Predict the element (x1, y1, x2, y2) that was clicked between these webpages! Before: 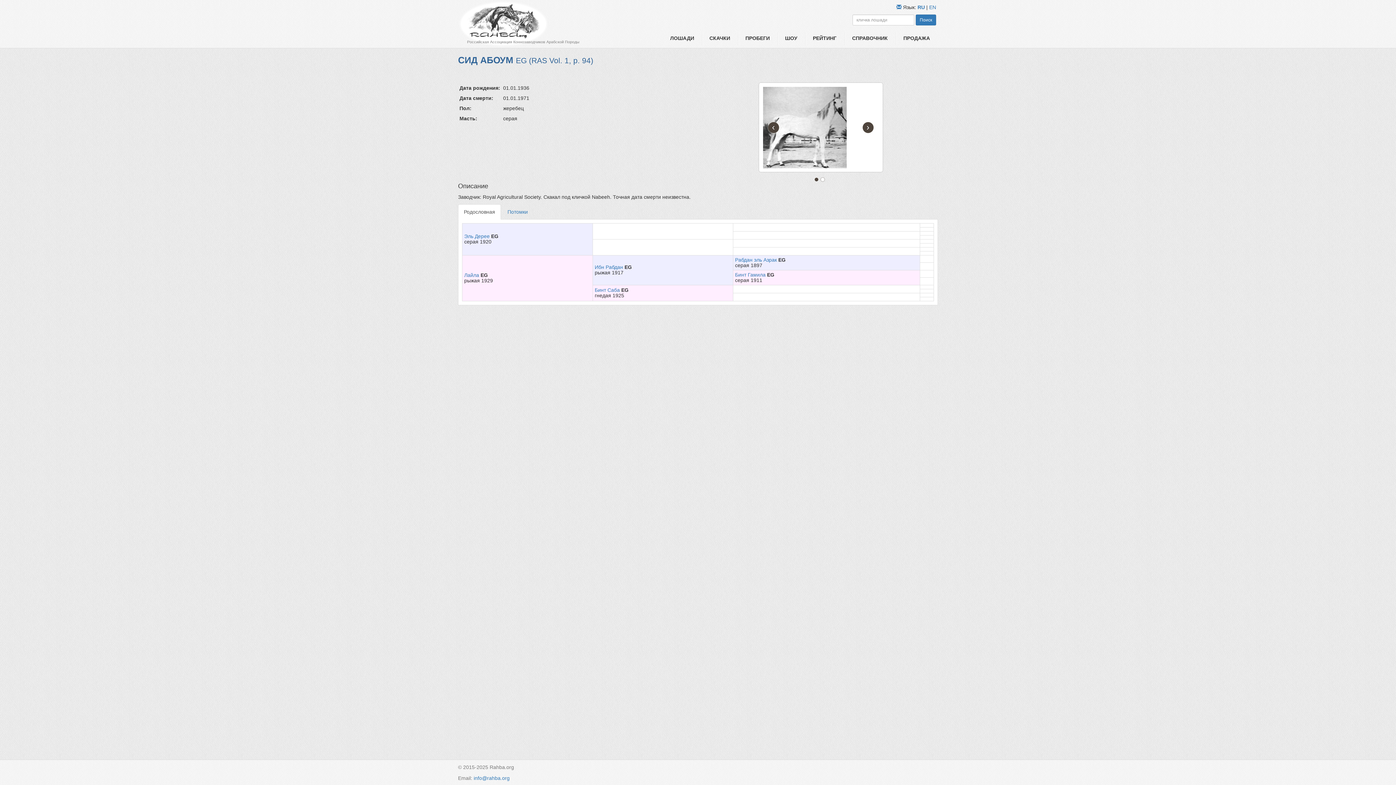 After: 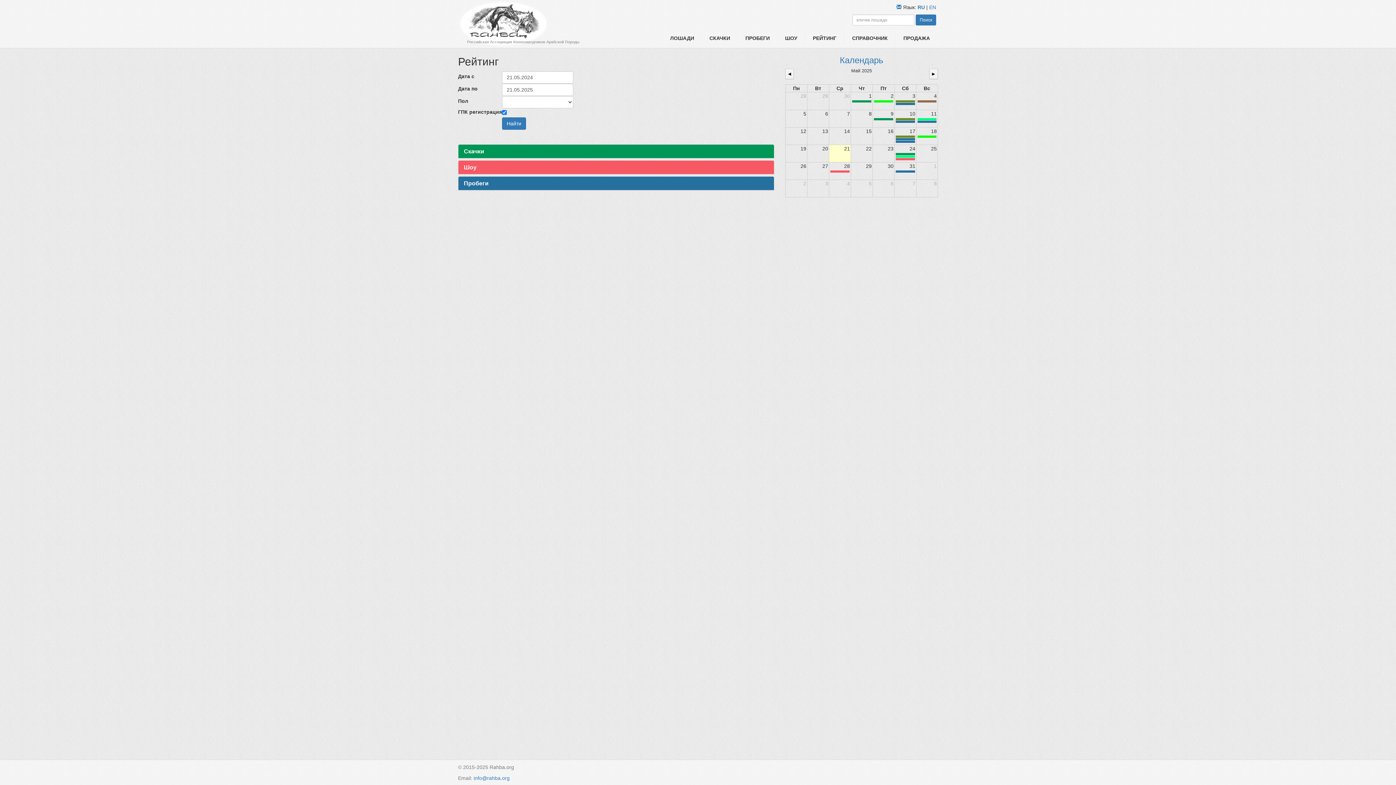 Action: bbox: (805, 30, 844, 45) label: РЕЙТИНГ